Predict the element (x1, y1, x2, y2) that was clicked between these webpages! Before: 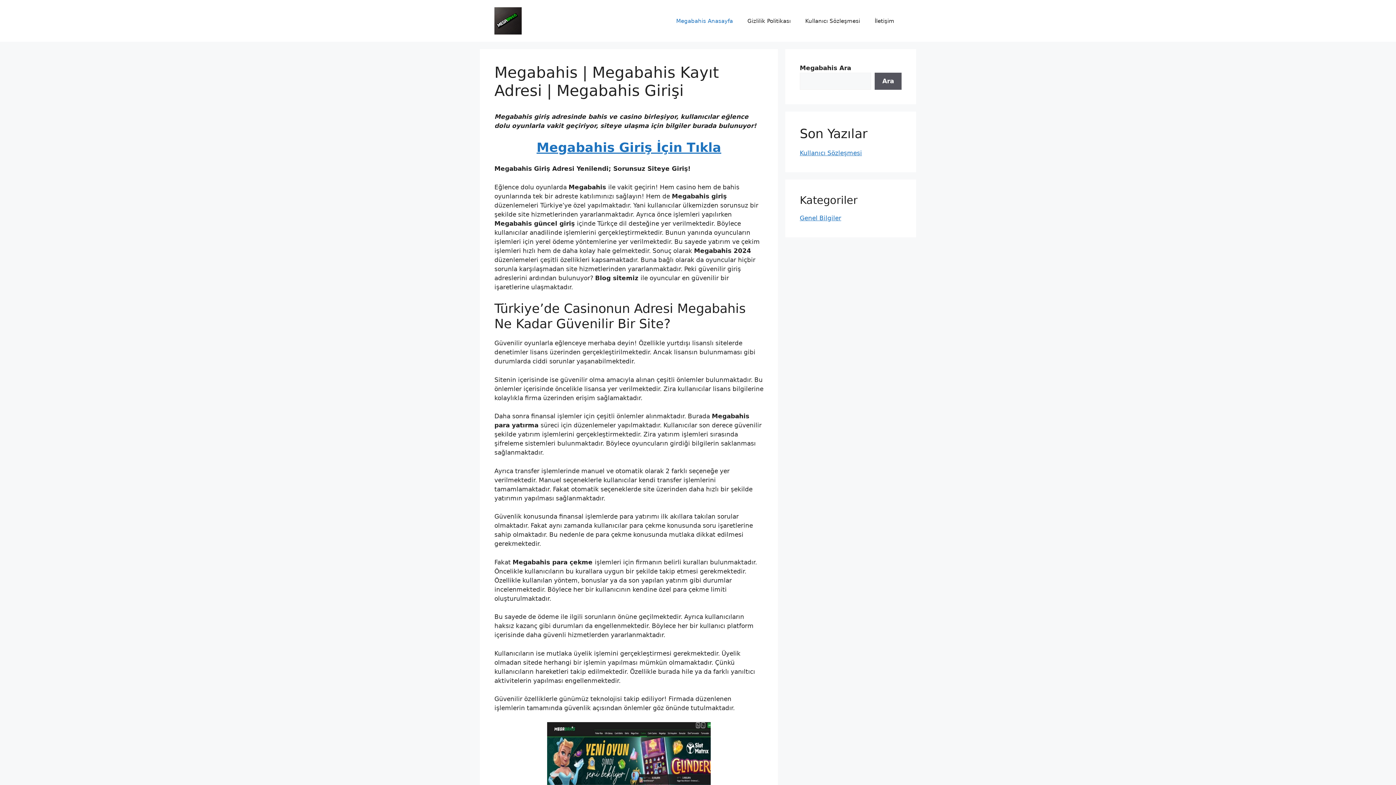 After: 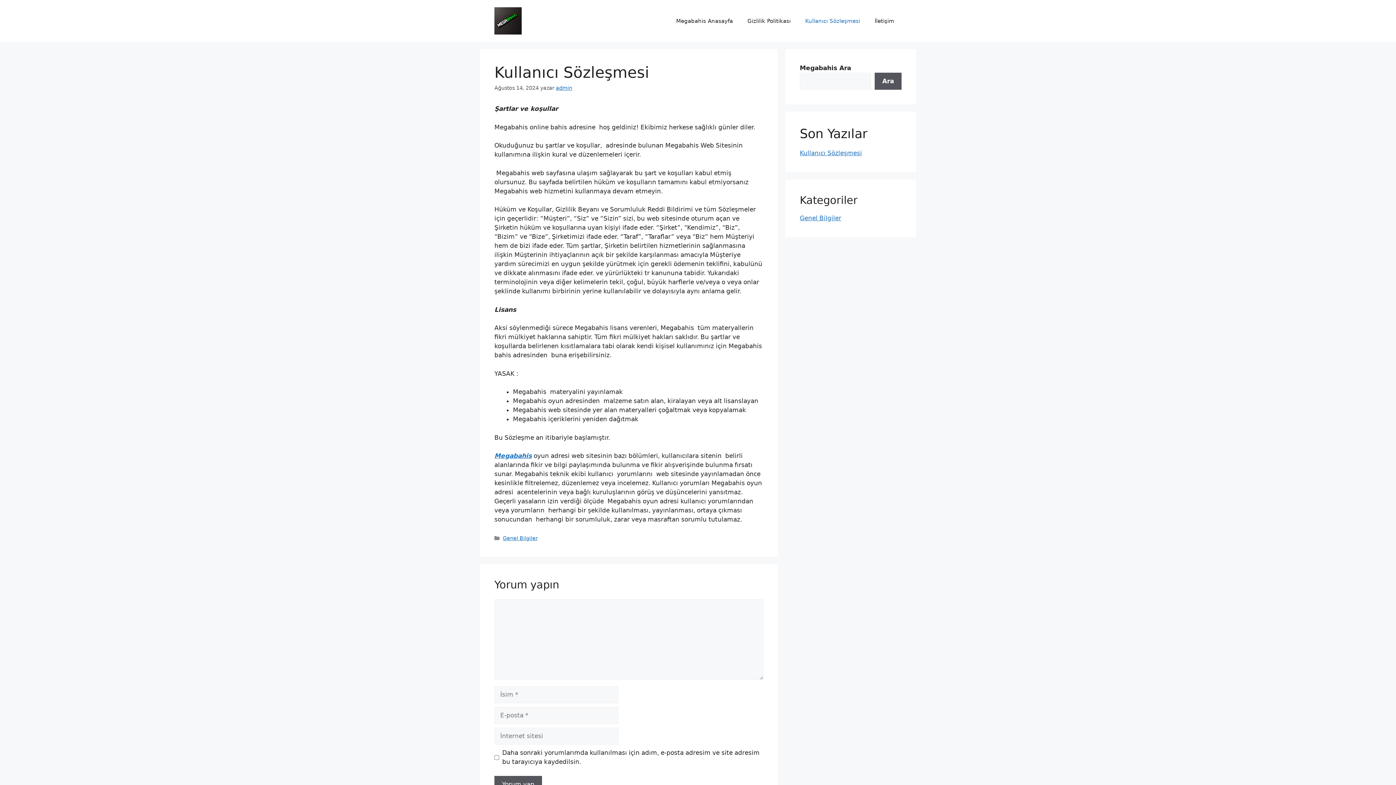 Action: label: Kullanıcı Sözleşmesi bbox: (800, 149, 862, 156)